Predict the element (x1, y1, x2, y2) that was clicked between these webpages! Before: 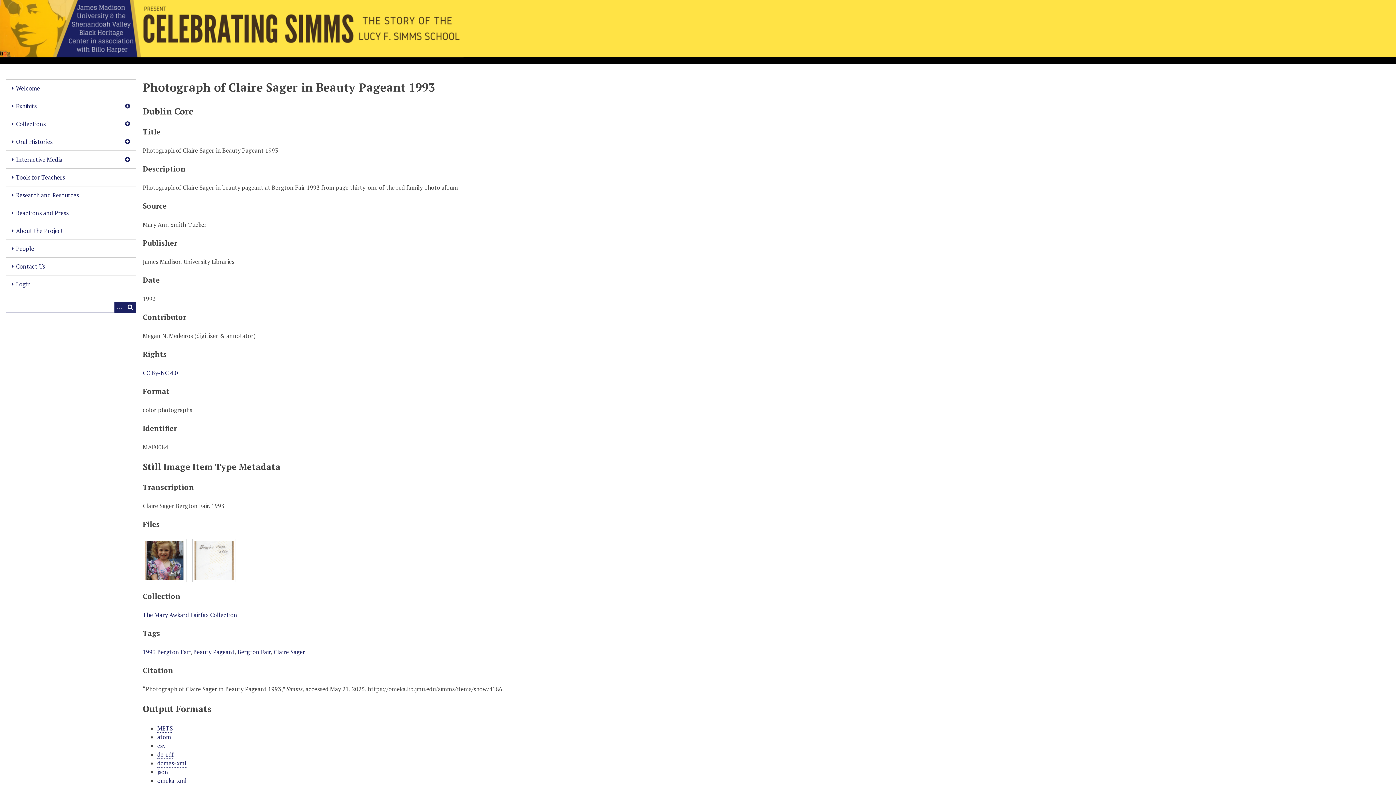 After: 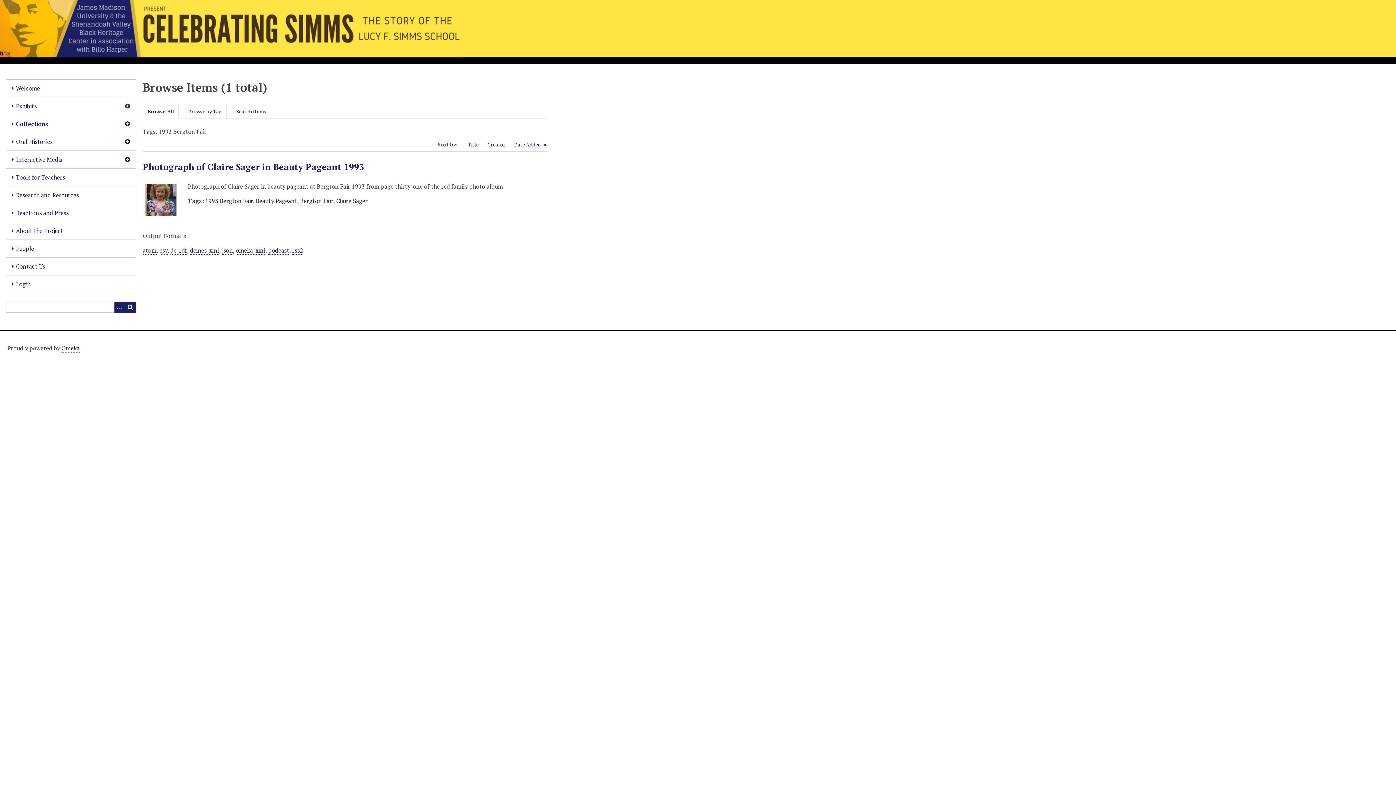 Action: bbox: (142, 648, 190, 656) label: 1993 Bergton Fair